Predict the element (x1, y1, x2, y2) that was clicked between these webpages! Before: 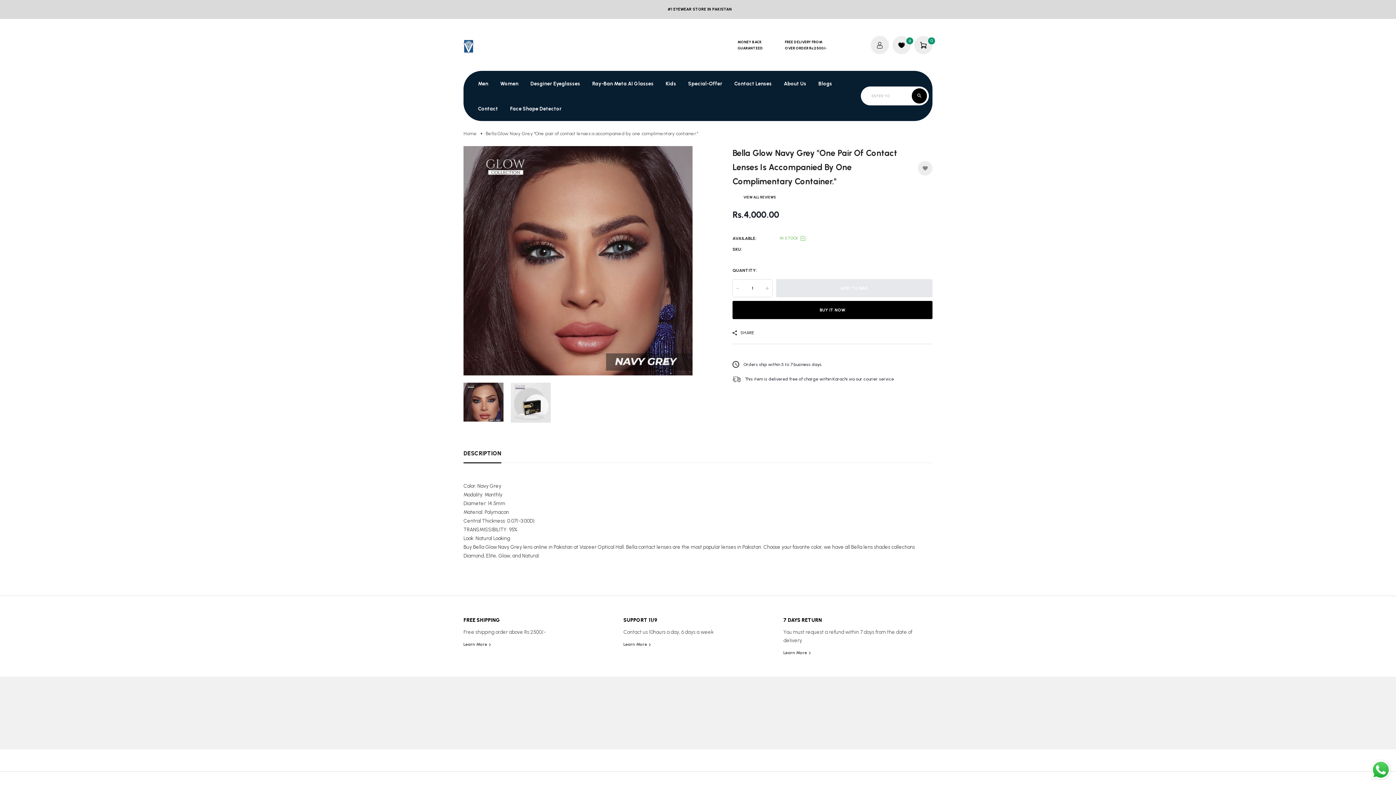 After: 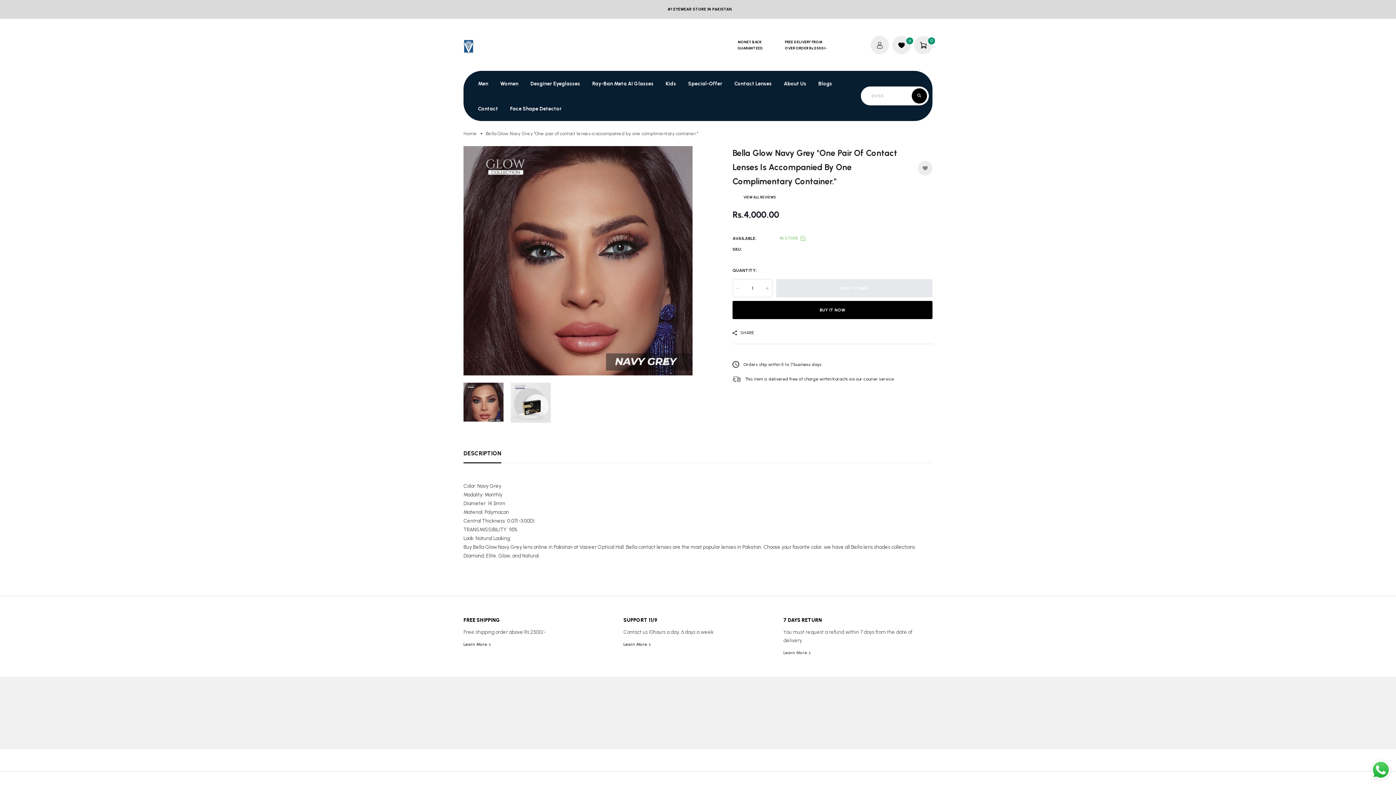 Action: bbox: (783, 650, 810, 655) label: Learn More 